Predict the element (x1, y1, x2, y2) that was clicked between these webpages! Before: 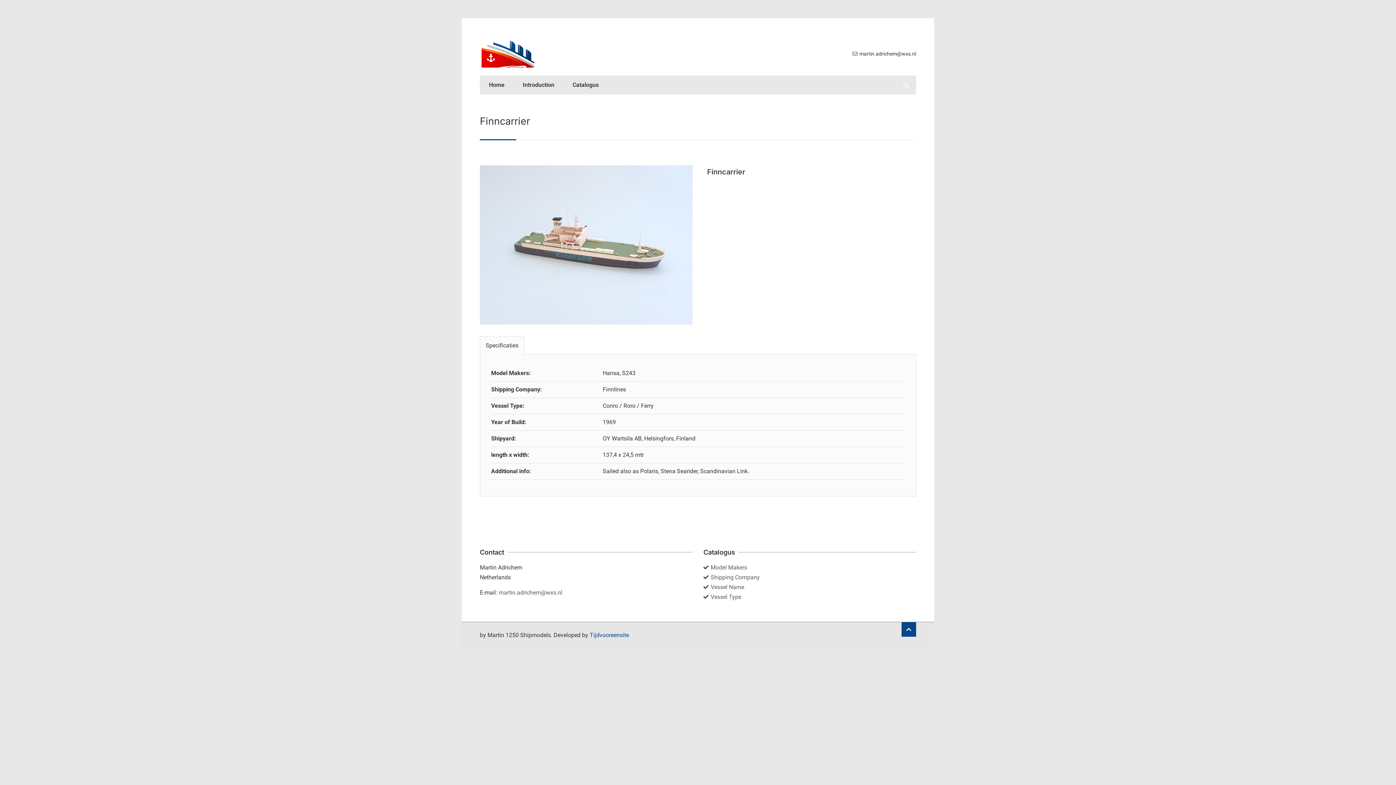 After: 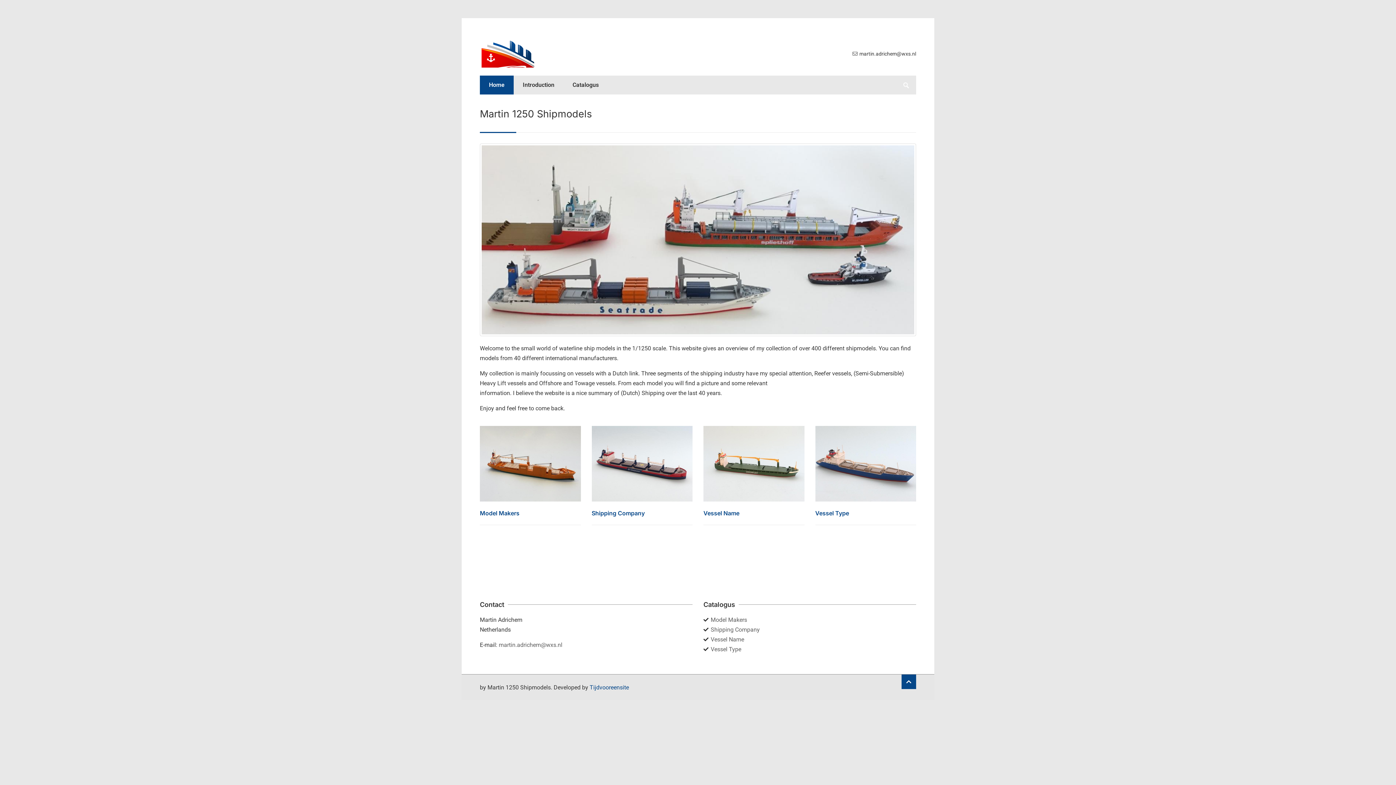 Action: label: Home bbox: (480, 75, 513, 94)